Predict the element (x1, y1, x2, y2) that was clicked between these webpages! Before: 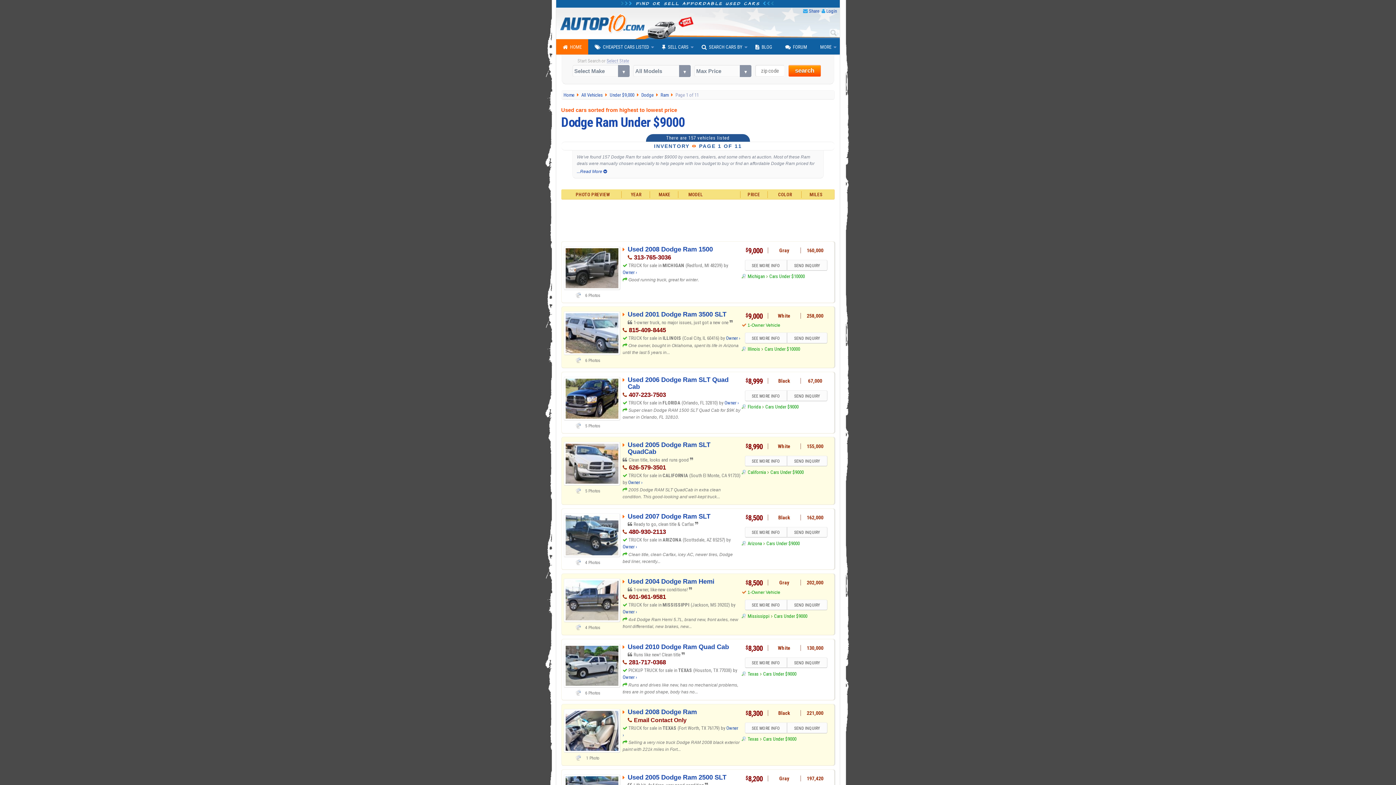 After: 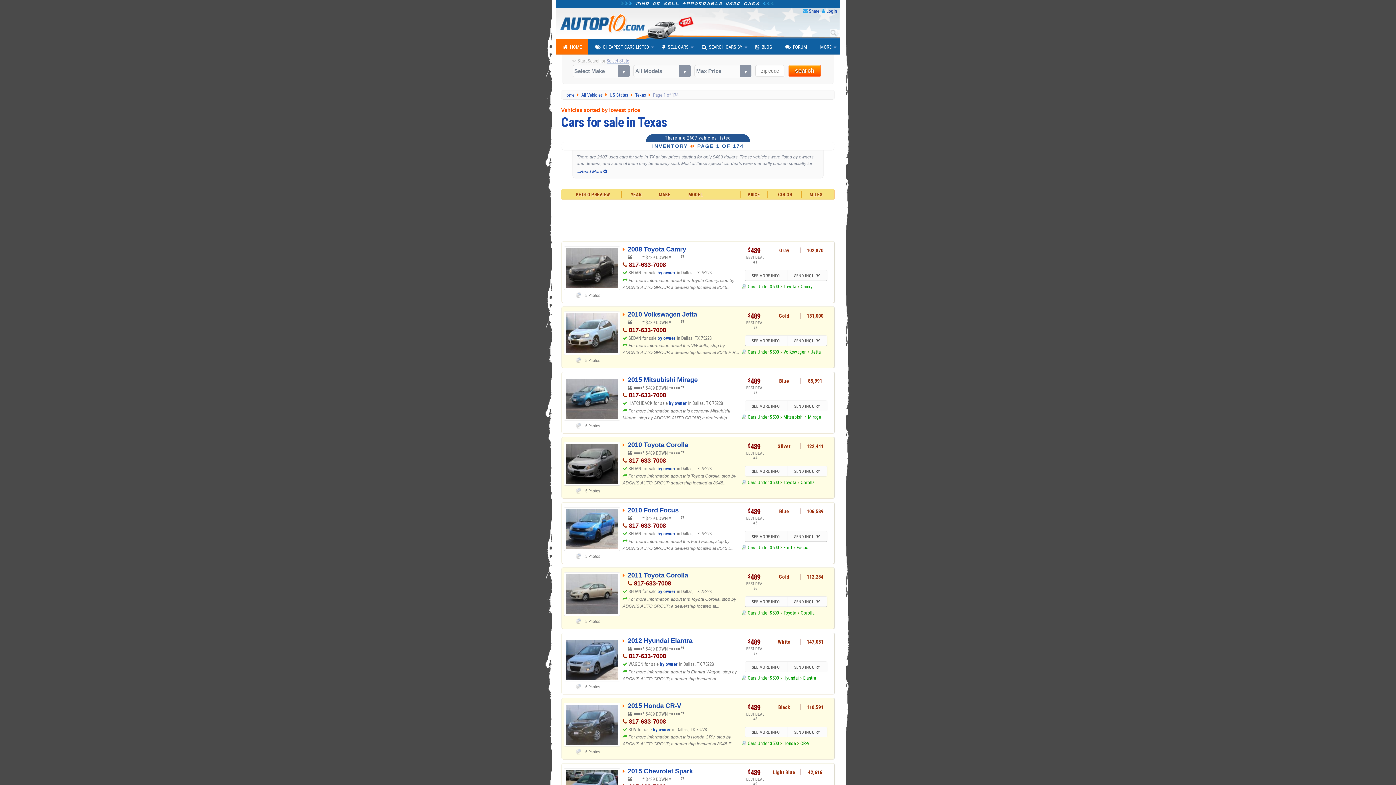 Action: bbox: (741, 736, 758, 742) label: Texas